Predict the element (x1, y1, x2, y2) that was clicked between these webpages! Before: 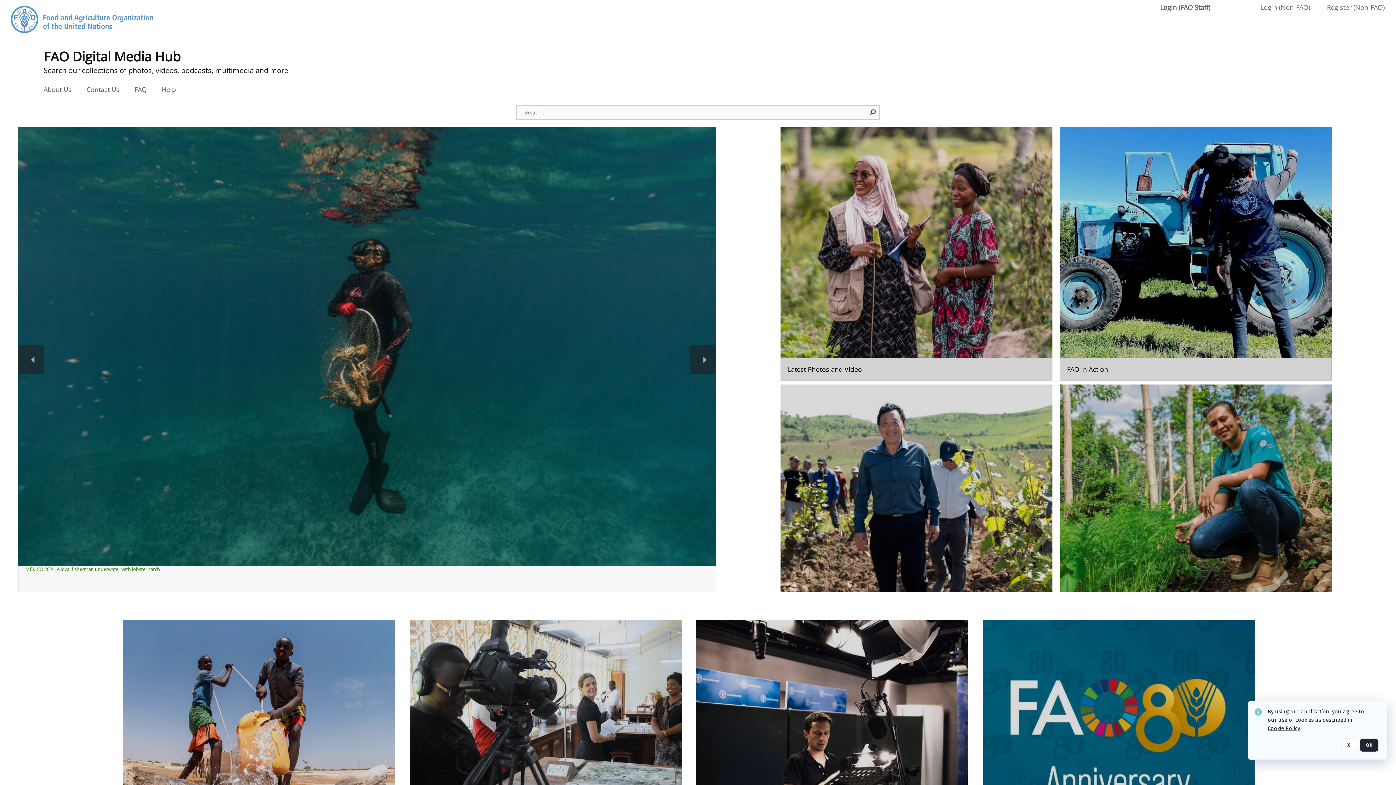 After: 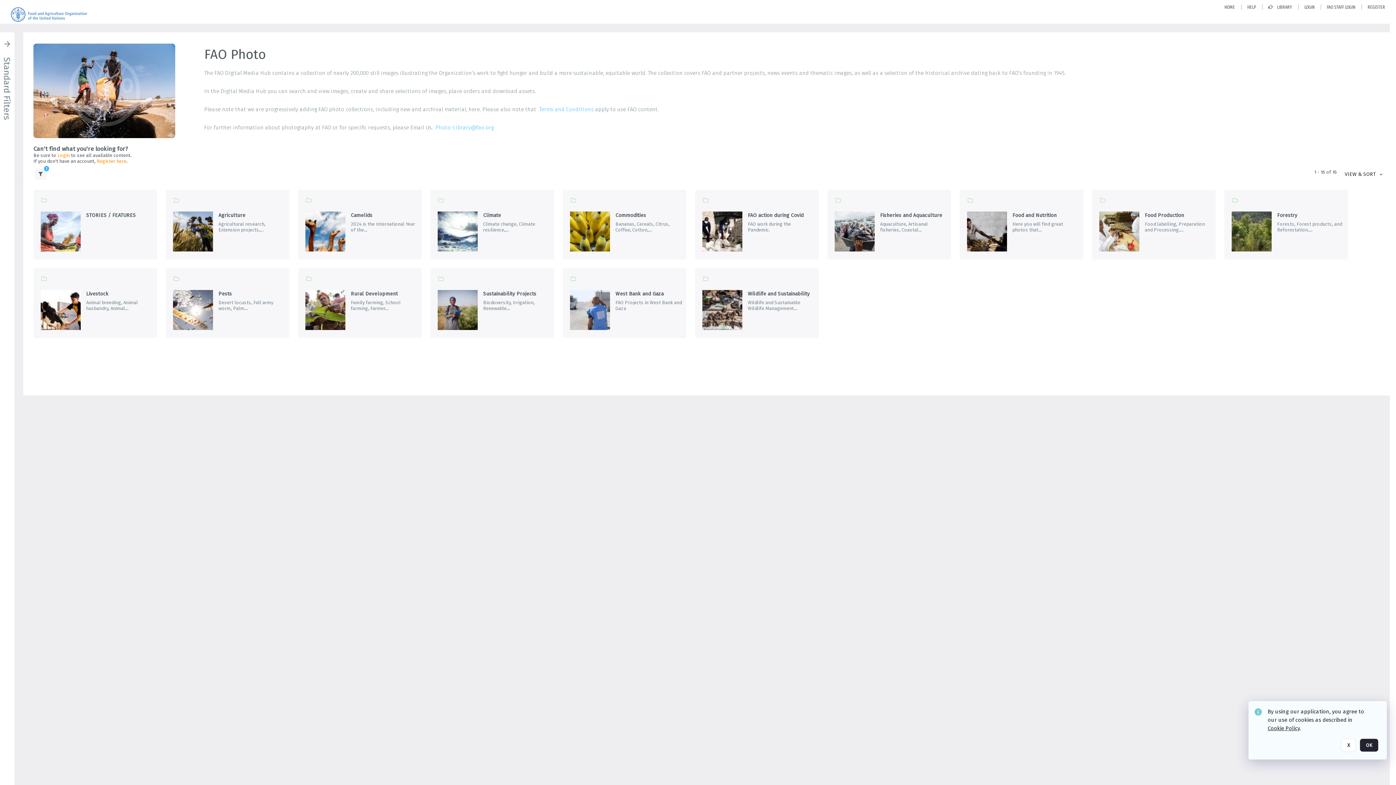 Action: bbox: (123, 620, 395, 873) label: Go to the package